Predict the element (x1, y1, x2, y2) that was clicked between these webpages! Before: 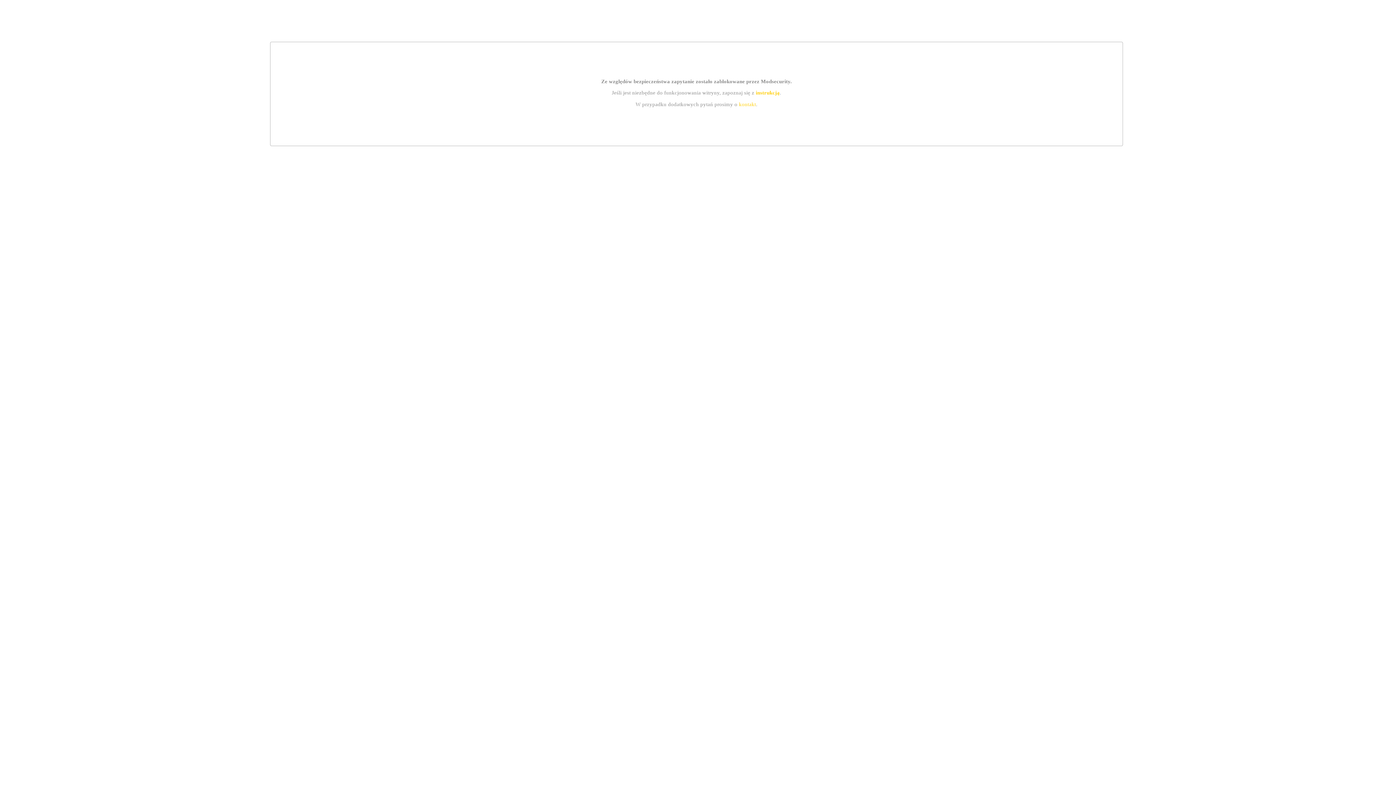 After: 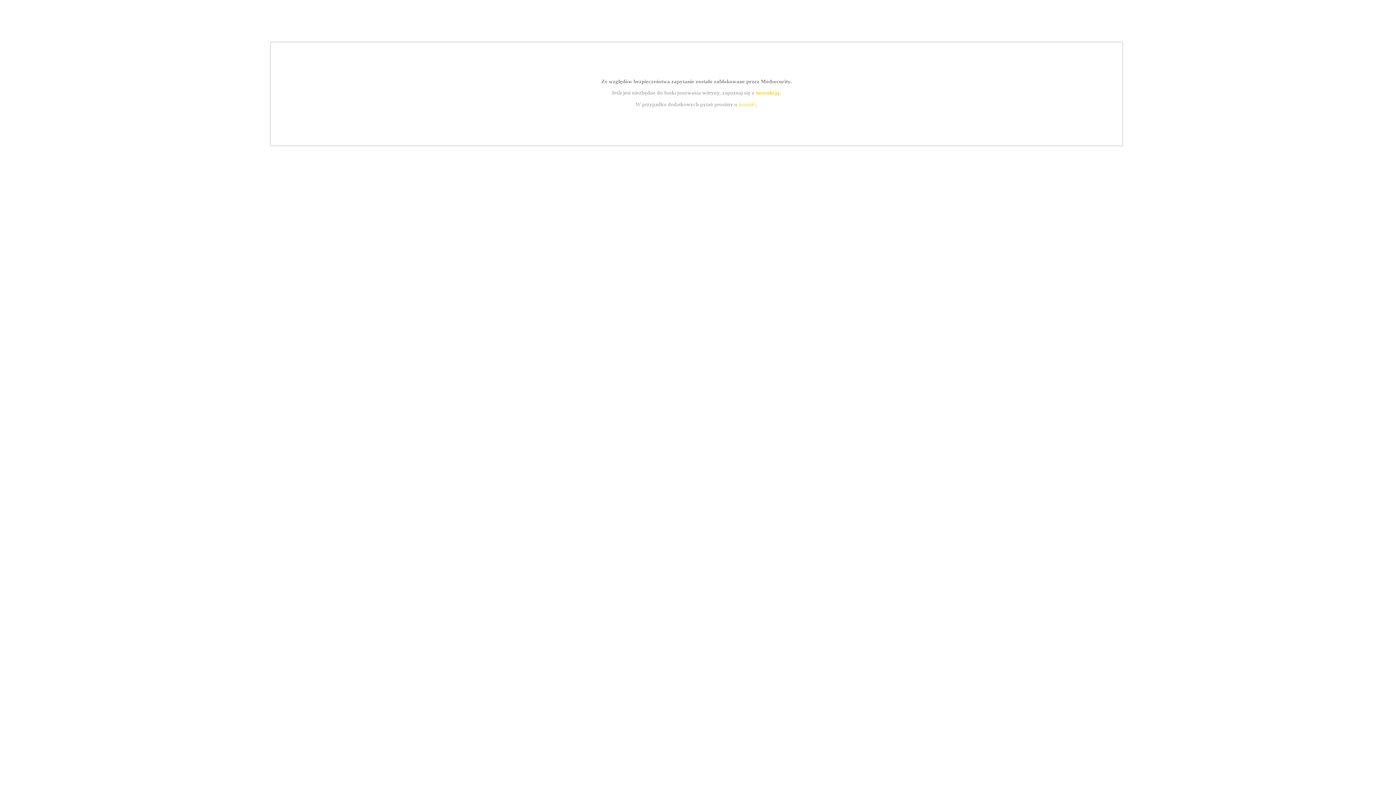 Action: bbox: (739, 101, 756, 107) label: kontakt